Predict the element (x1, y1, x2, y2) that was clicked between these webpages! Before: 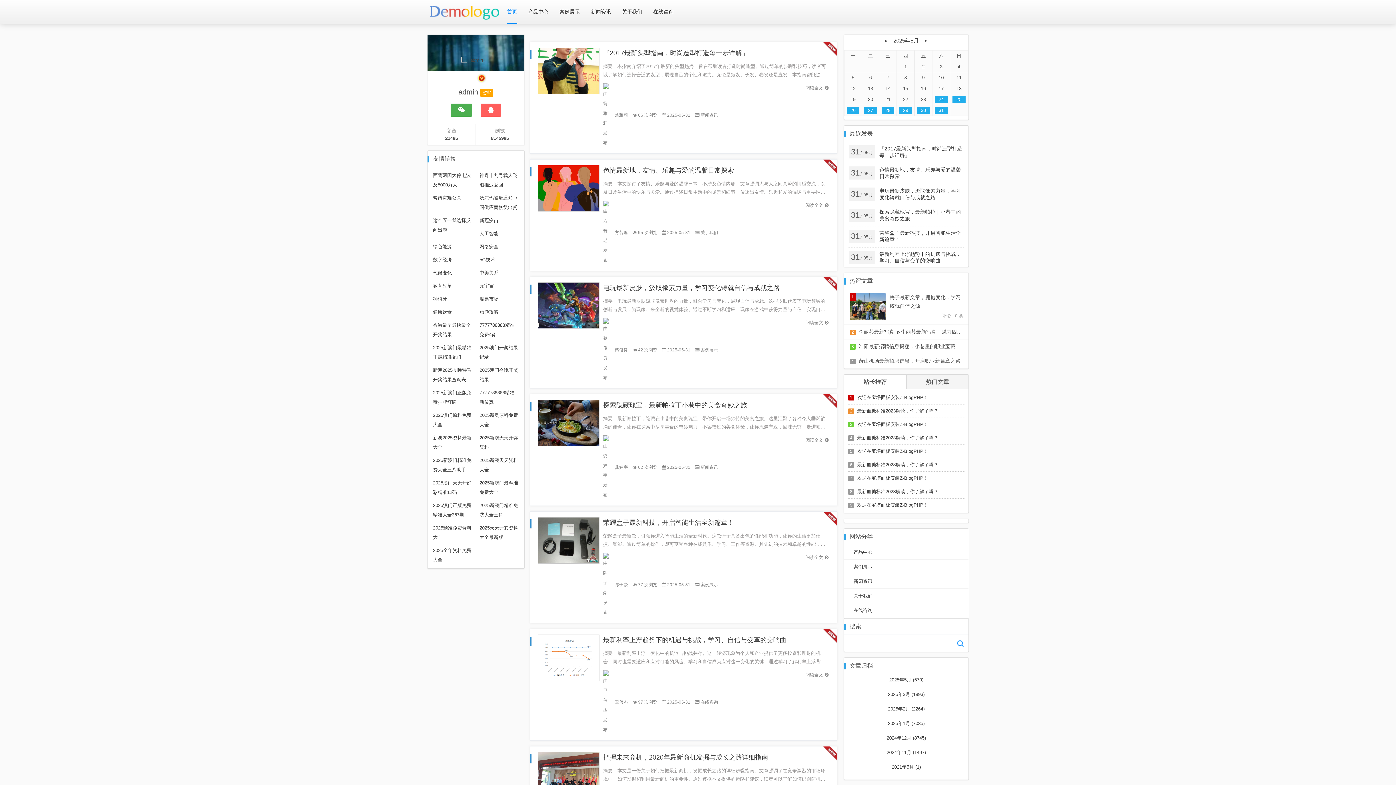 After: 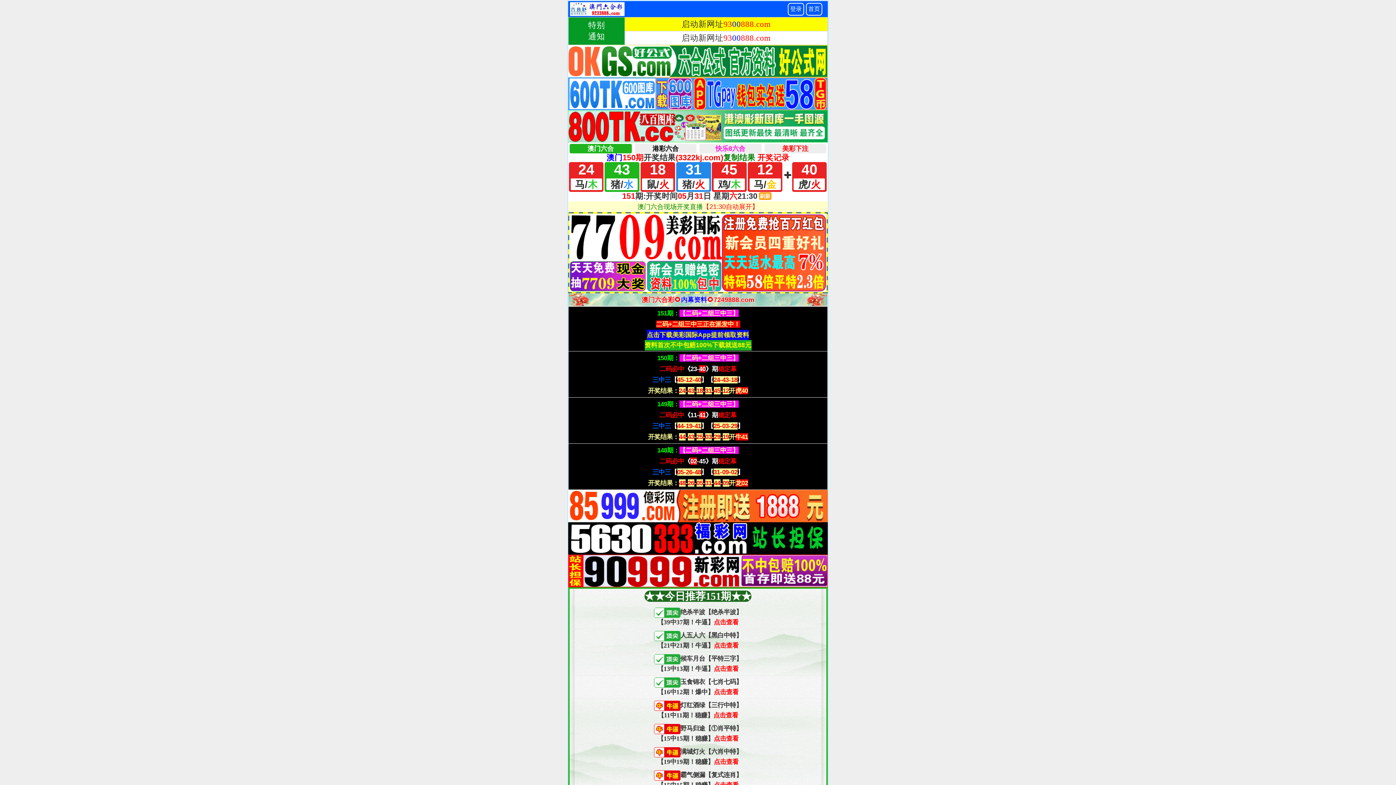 Action: bbox: (538, 420, 599, 425)